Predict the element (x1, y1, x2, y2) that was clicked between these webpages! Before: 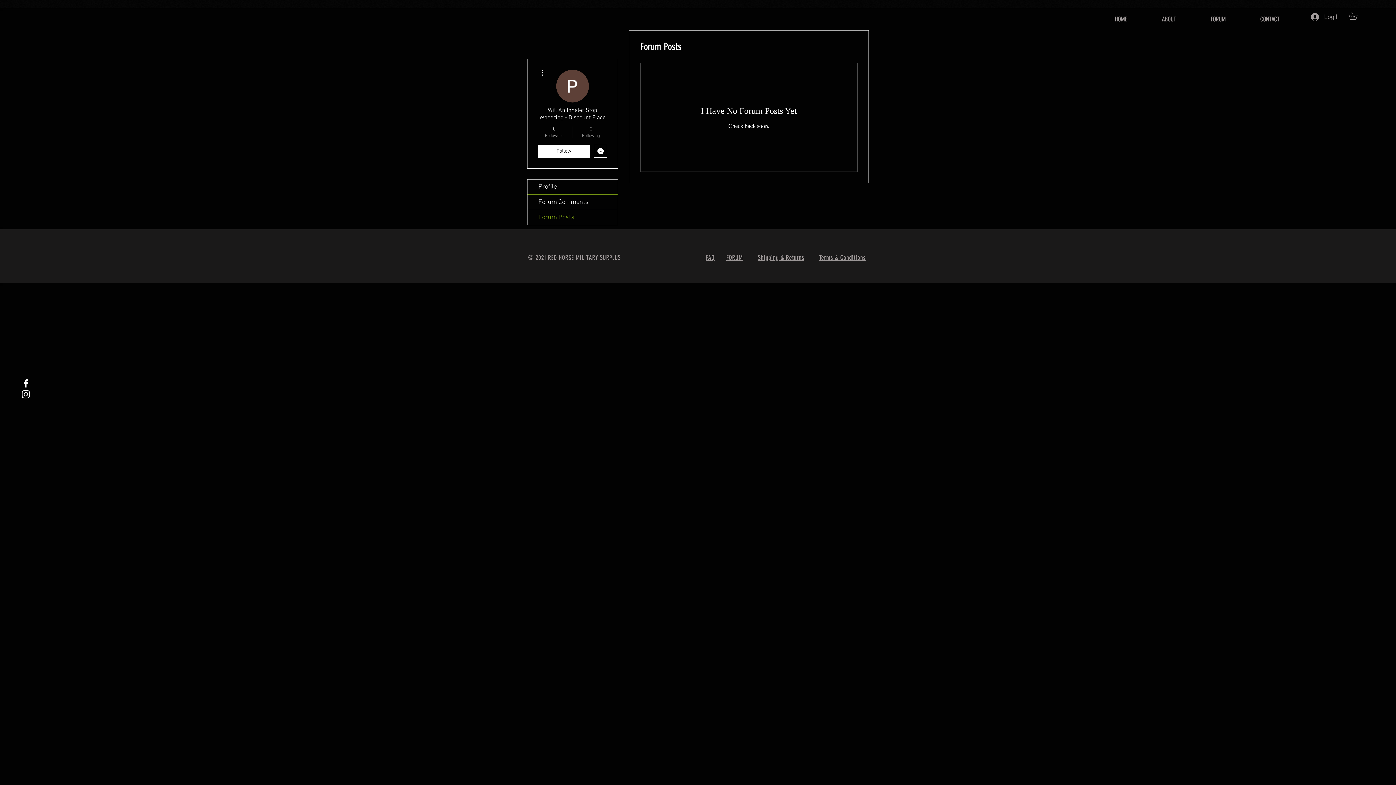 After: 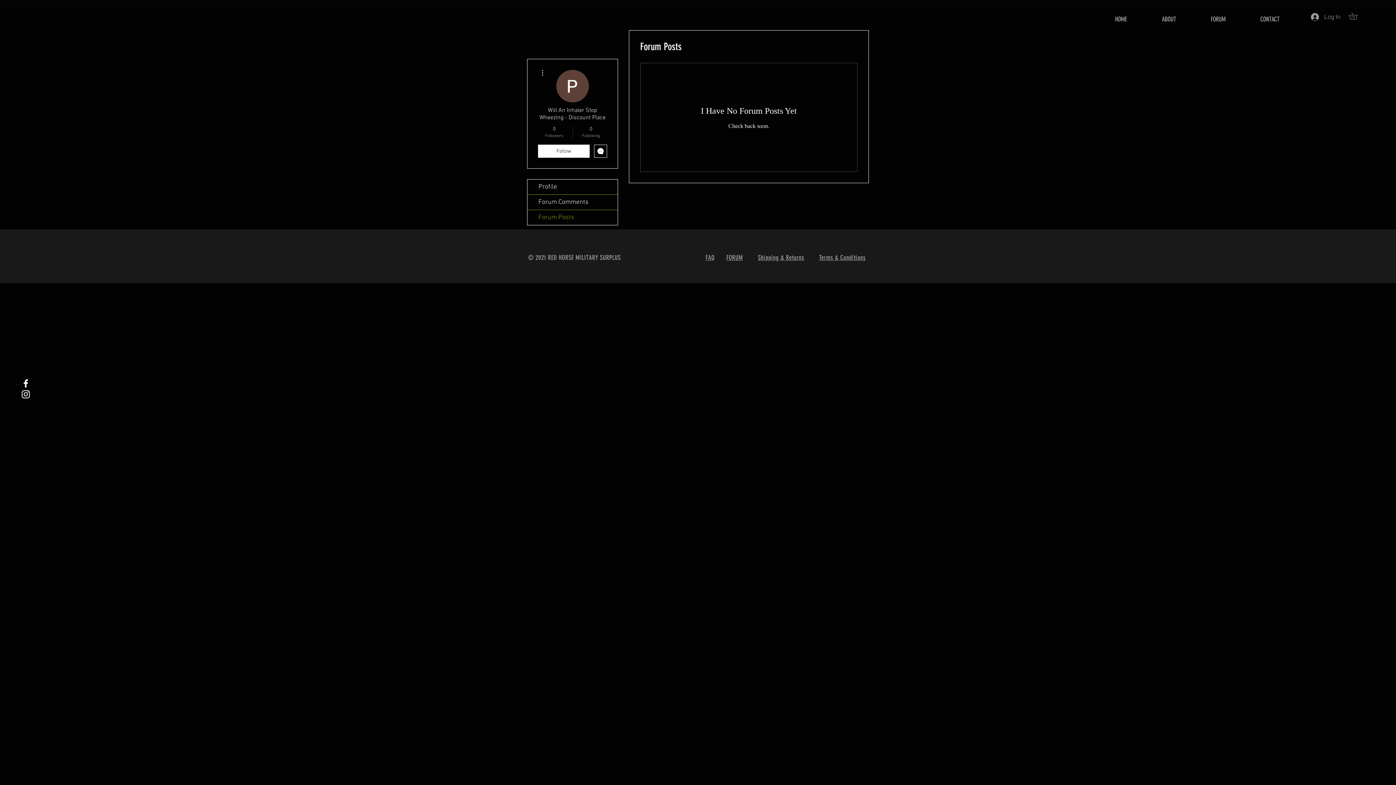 Action: bbox: (527, 210, 617, 225) label: Forum Posts